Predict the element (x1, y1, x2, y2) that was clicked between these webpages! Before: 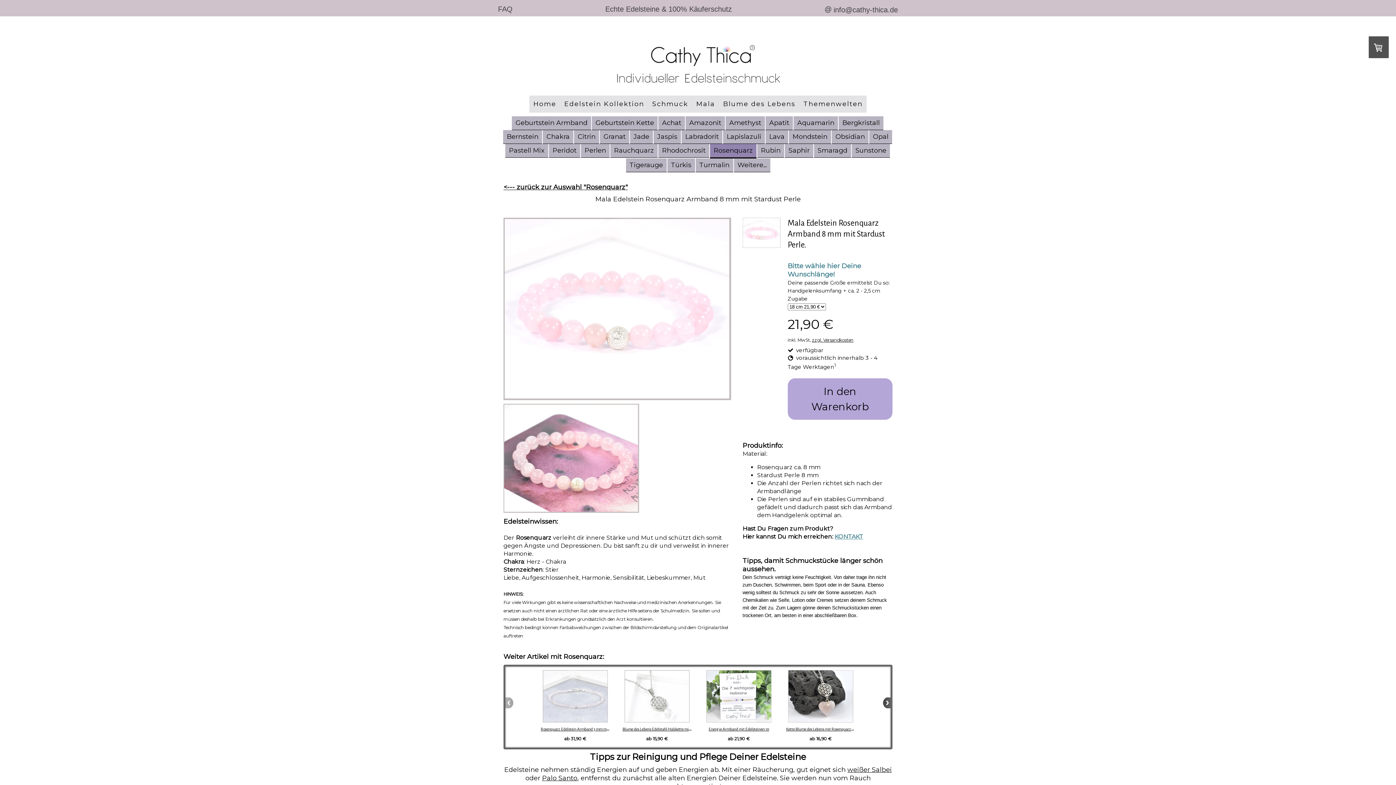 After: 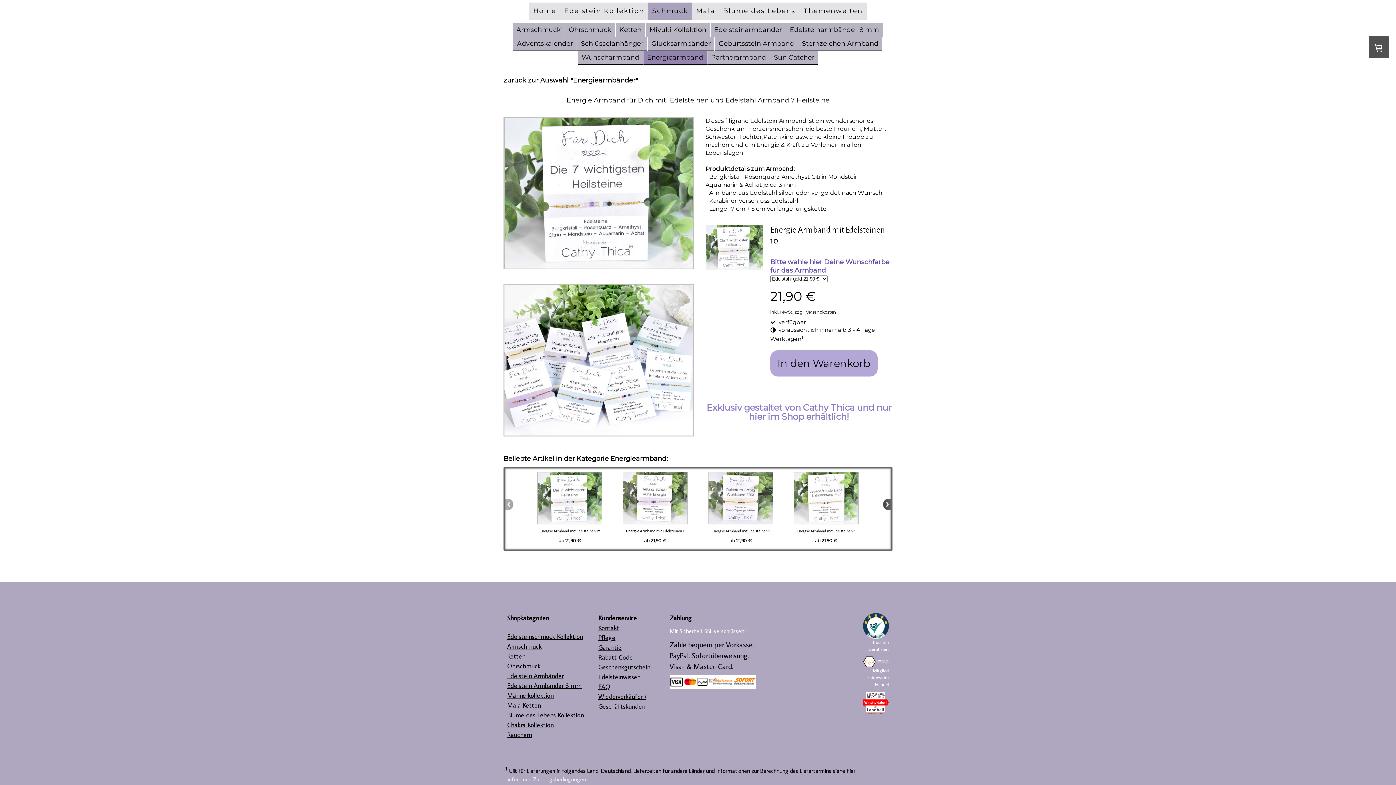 Action: label: Energie Armband mit Edelsteinen 10 bbox: (708, 727, 769, 731)